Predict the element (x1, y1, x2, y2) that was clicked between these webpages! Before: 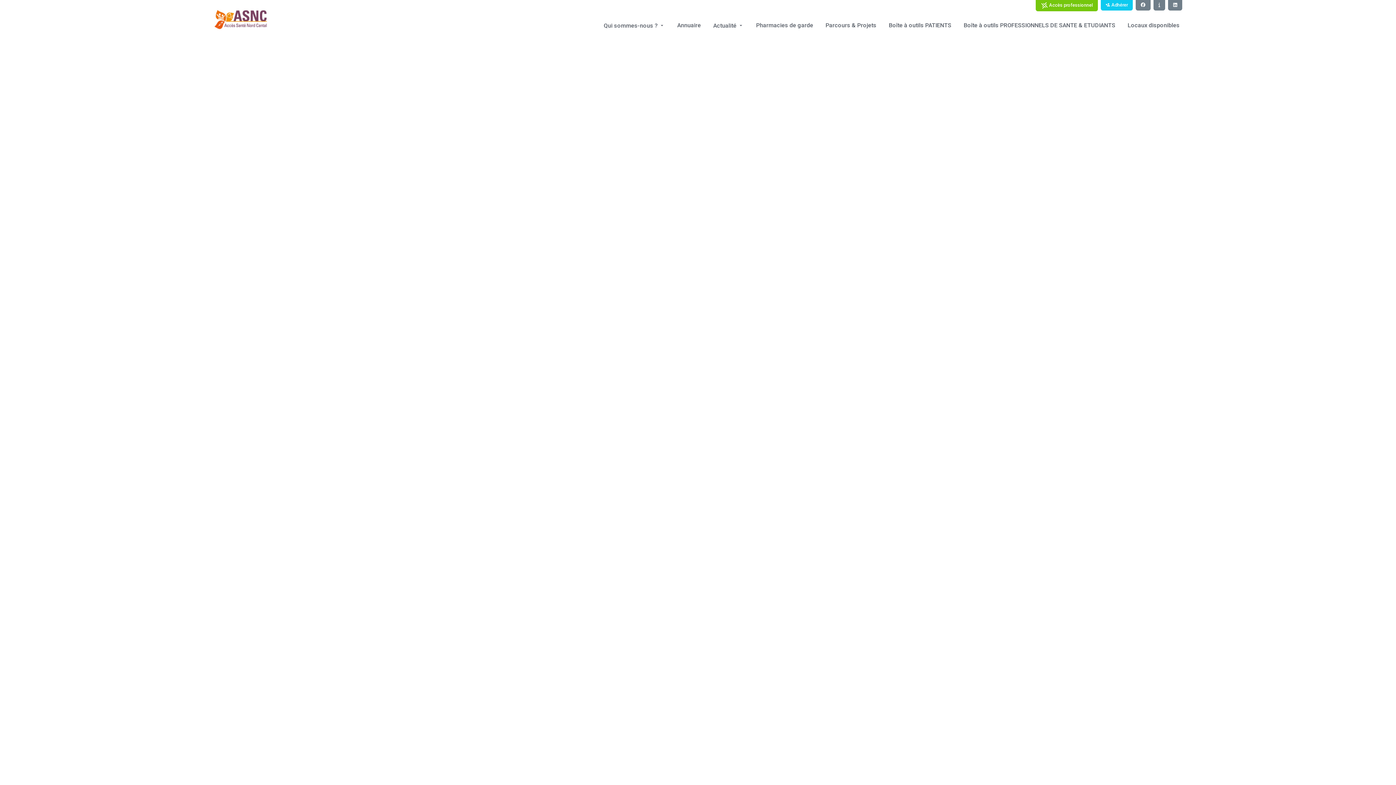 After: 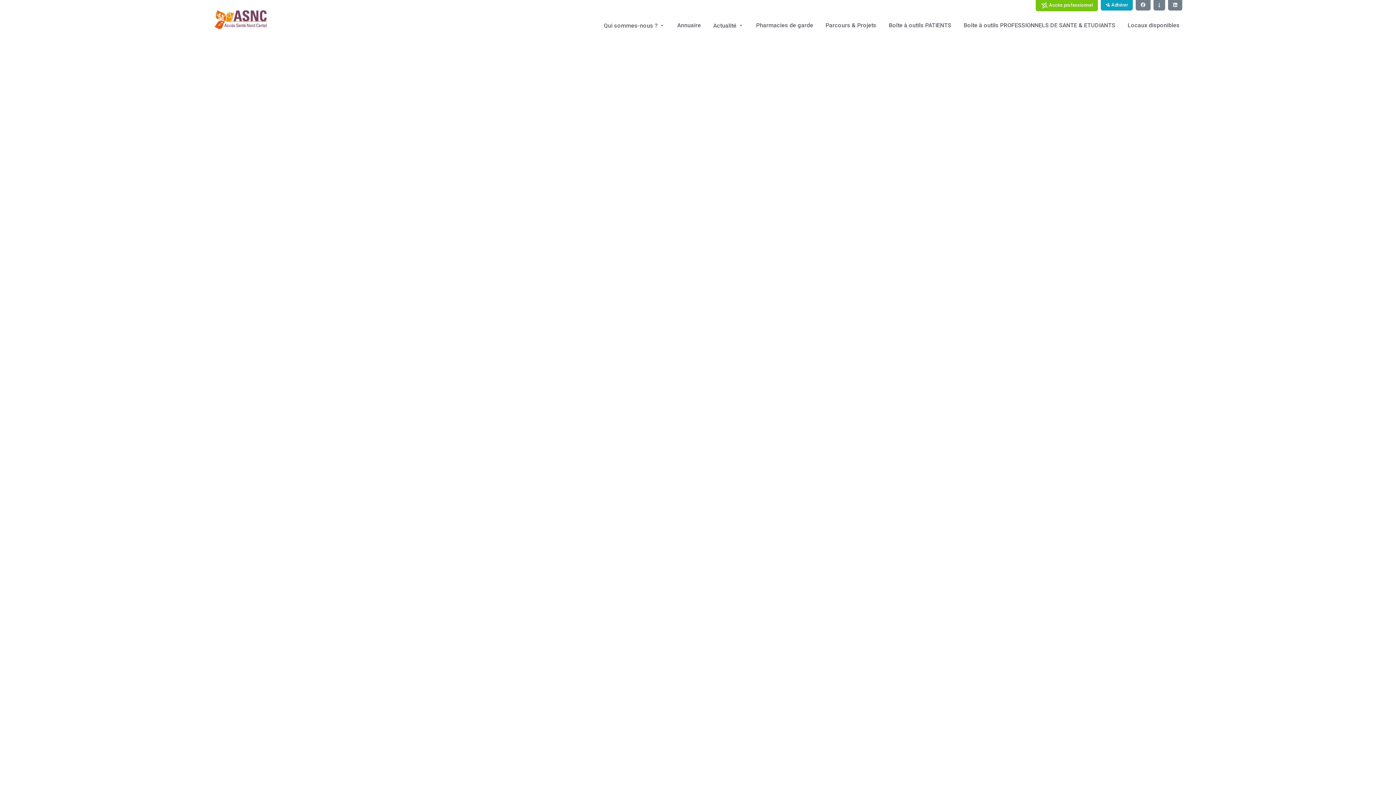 Action: label:  Adhérer bbox: (1100, 0, 1133, 10)